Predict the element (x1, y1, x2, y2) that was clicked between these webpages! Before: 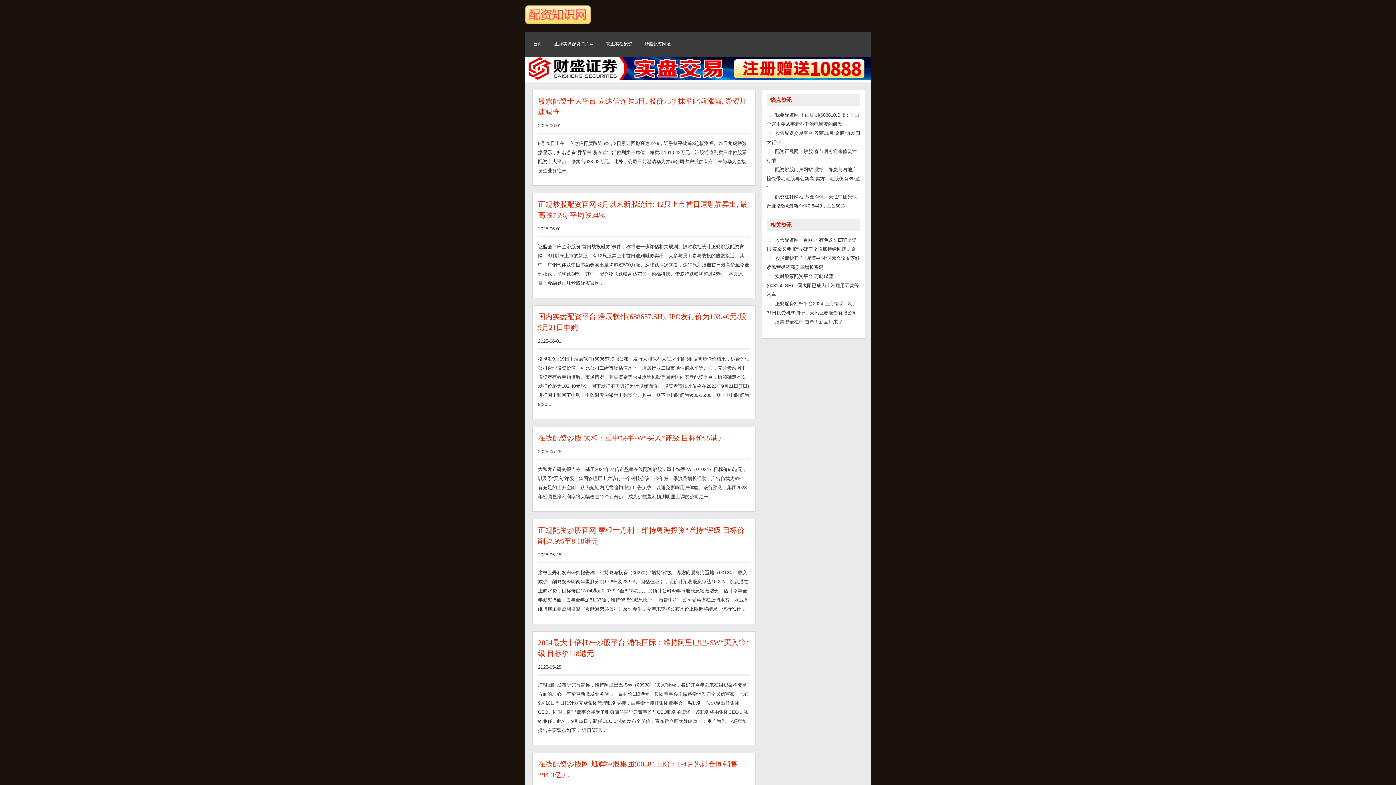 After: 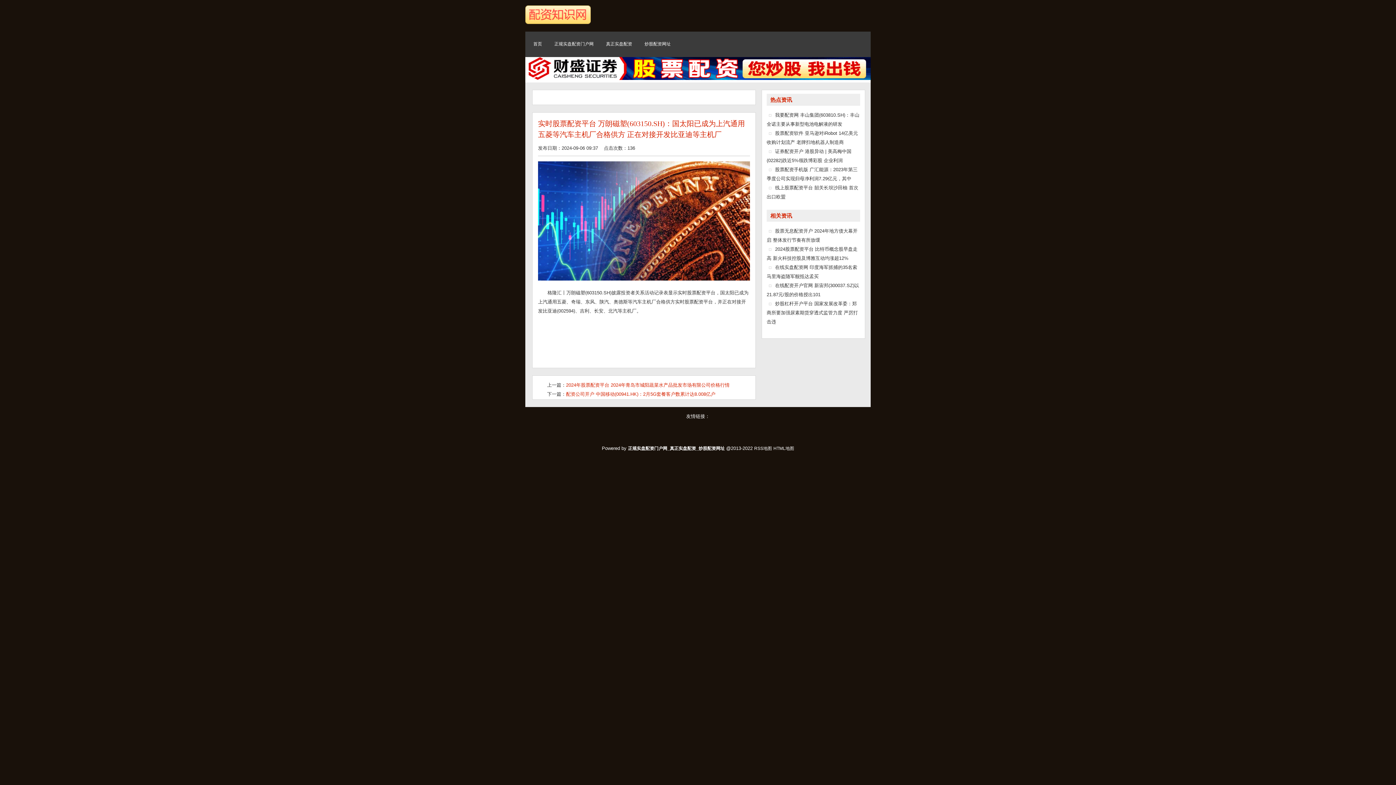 Action: bbox: (766, 272, 859, 298) label: 实时股票配资平台 万朗磁塑(603150.SH)：国太阳已成为上汽通用五菱等汽车